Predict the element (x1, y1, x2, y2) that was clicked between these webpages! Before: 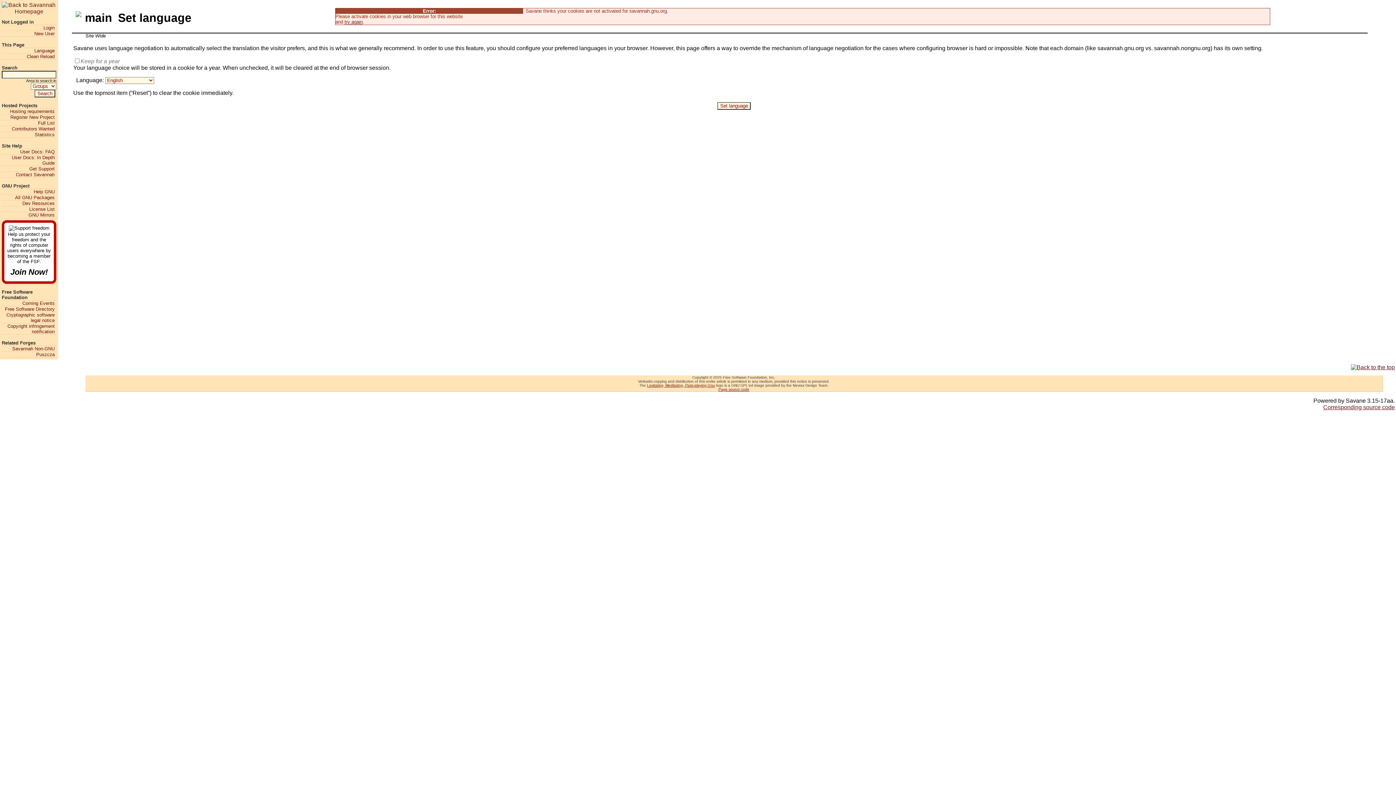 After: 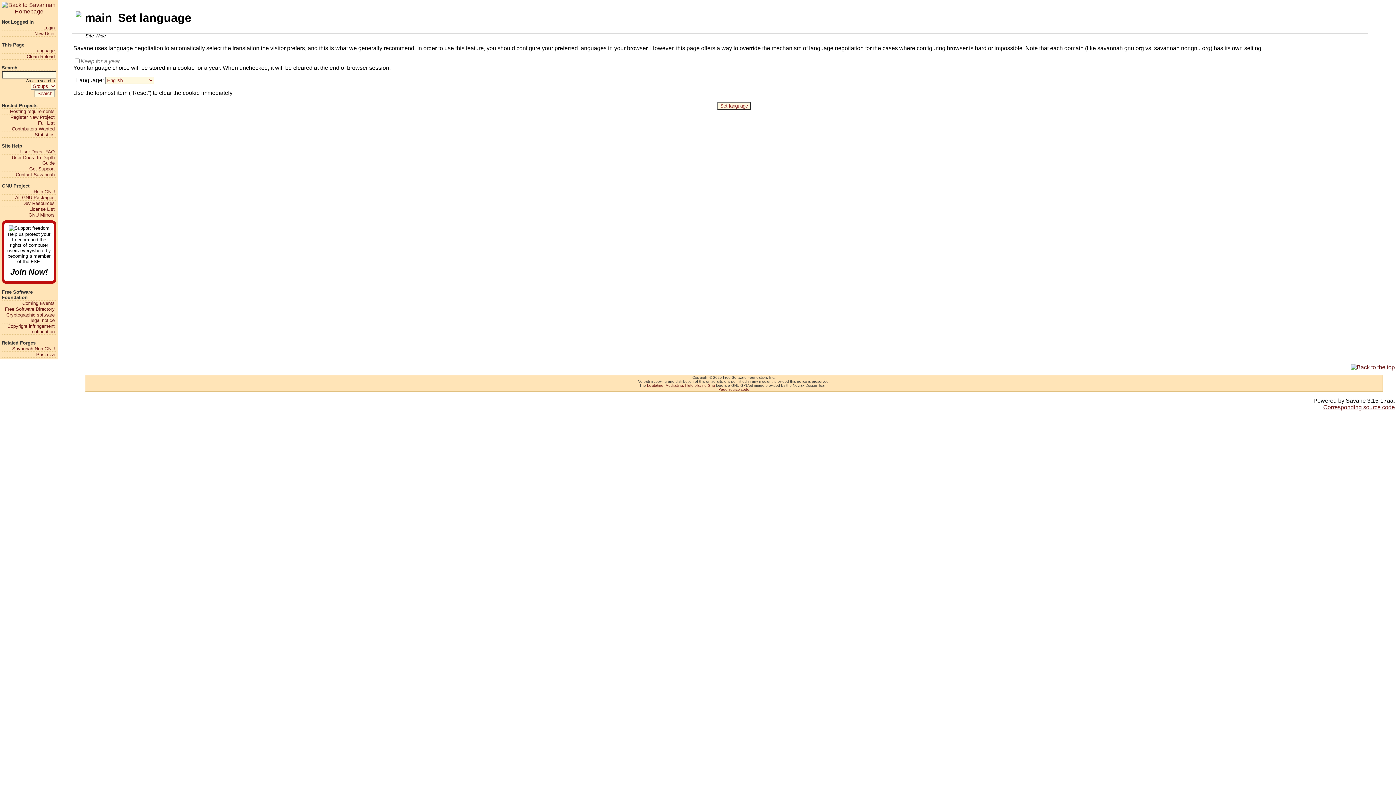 Action: bbox: (1, 47, 54, 53) label: Language